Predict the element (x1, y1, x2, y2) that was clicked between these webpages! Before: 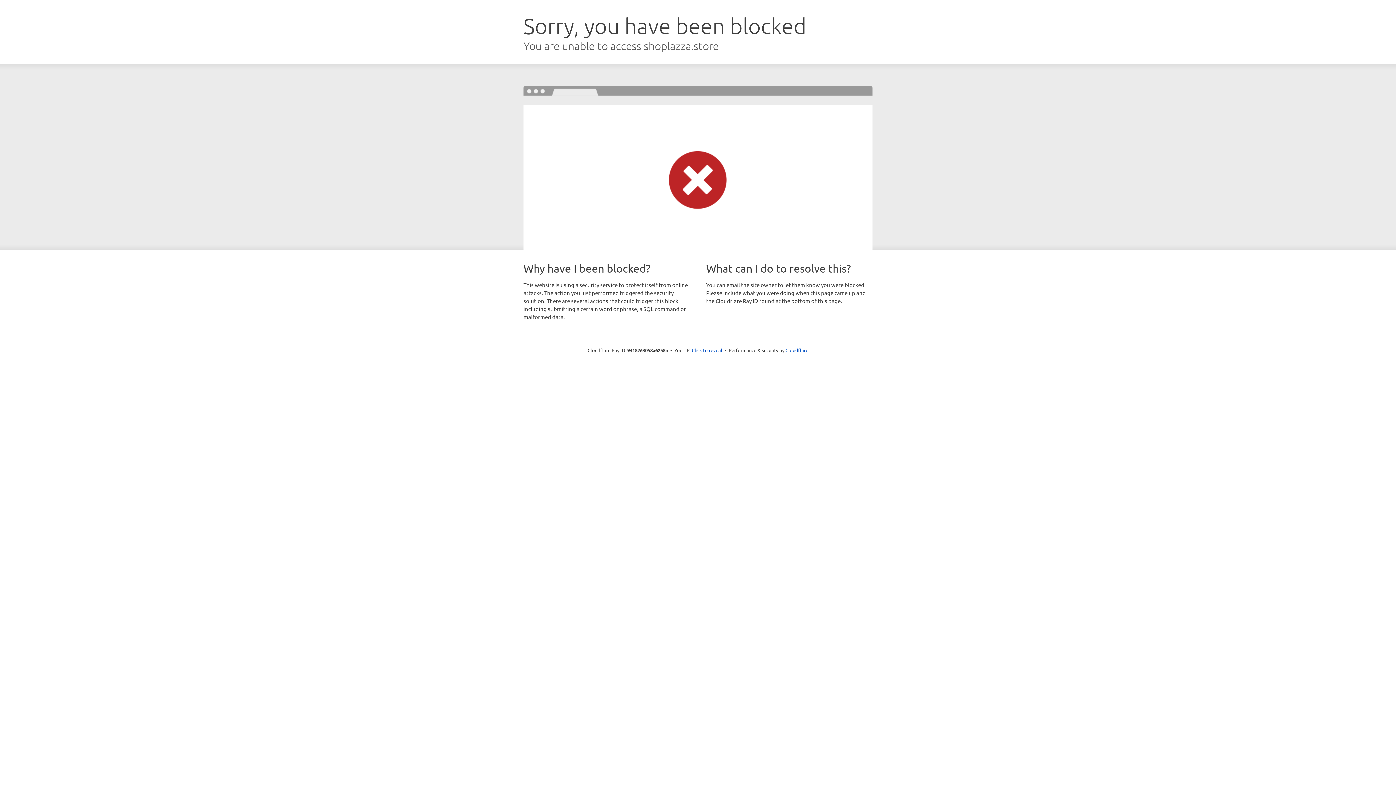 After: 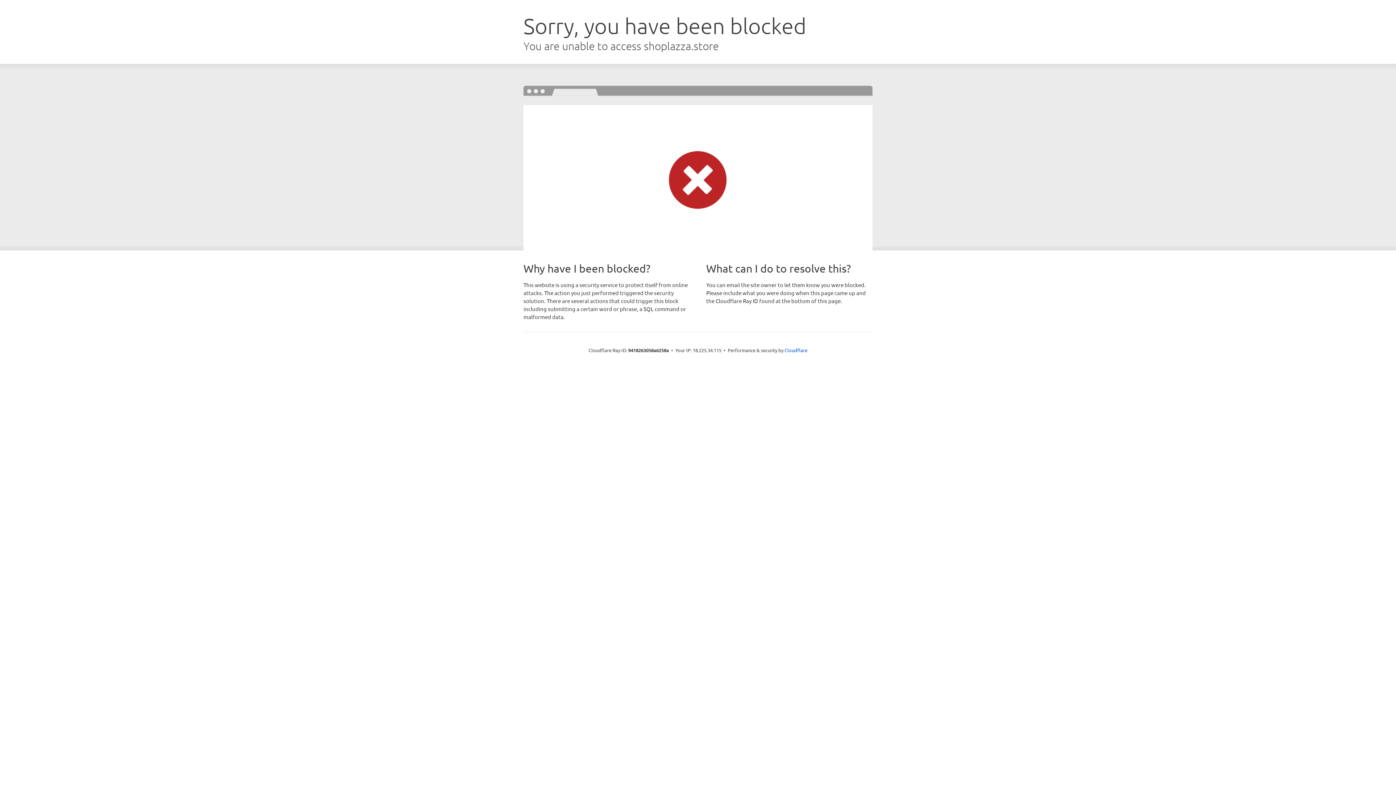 Action: label: Click to reveal bbox: (692, 346, 722, 353)